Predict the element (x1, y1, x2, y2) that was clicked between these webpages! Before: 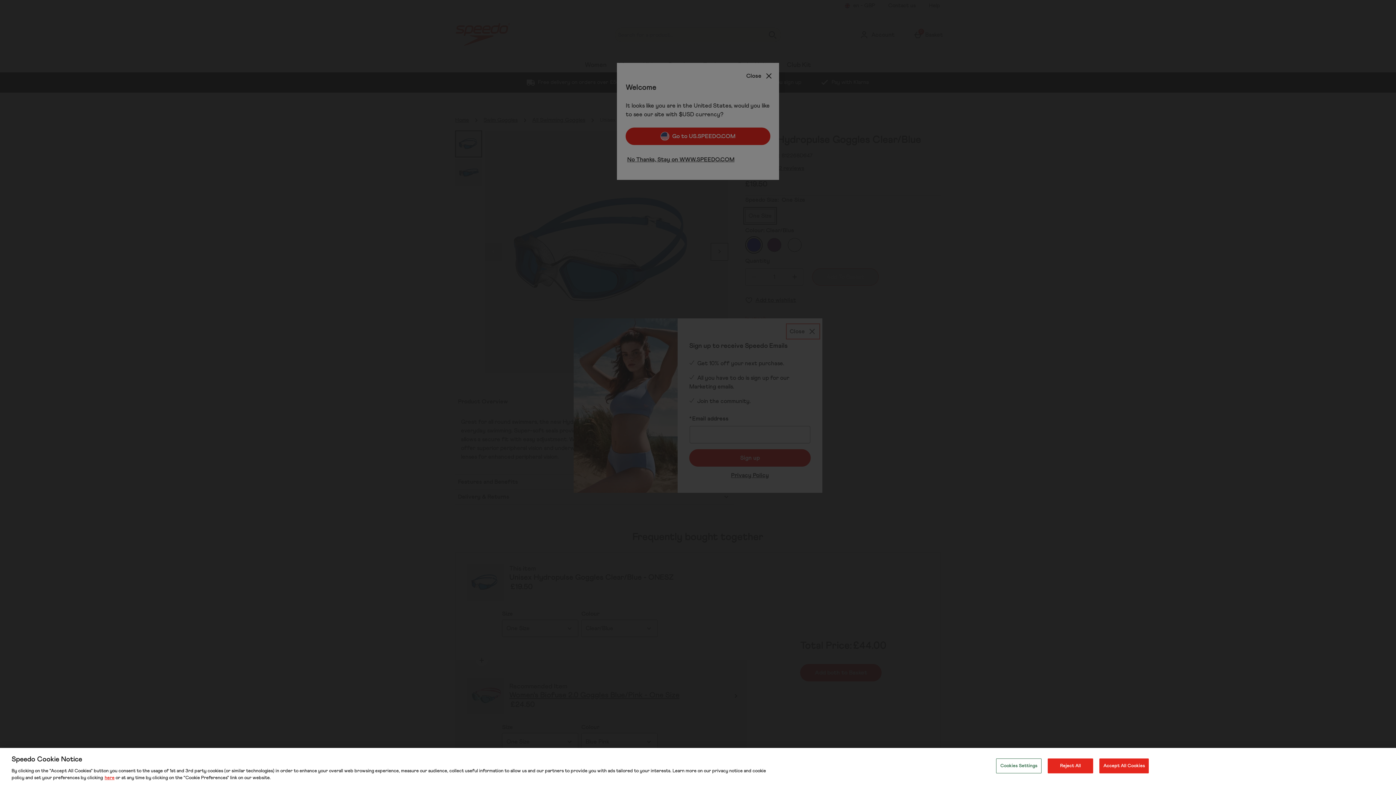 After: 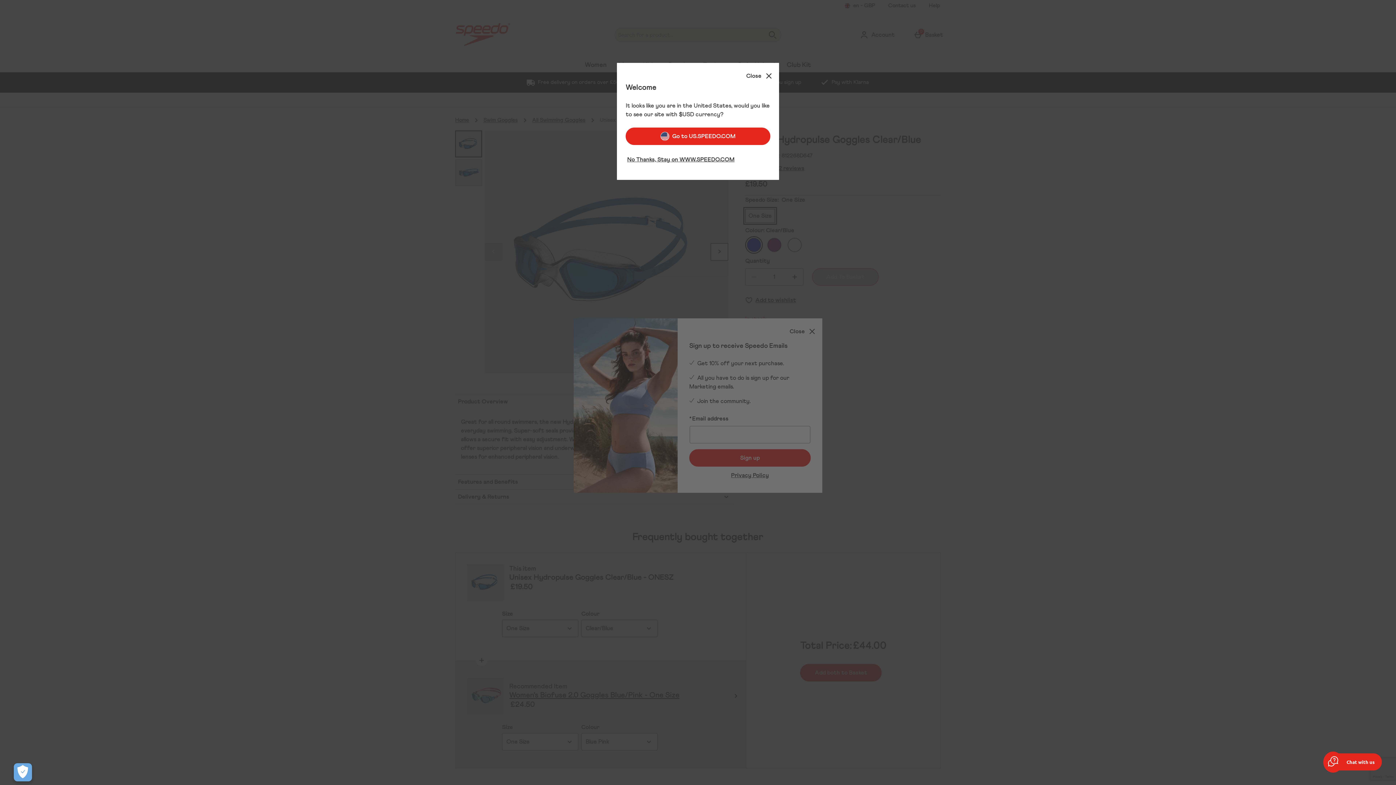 Action: label: Accept All Cookies bbox: (1099, 758, 1149, 773)